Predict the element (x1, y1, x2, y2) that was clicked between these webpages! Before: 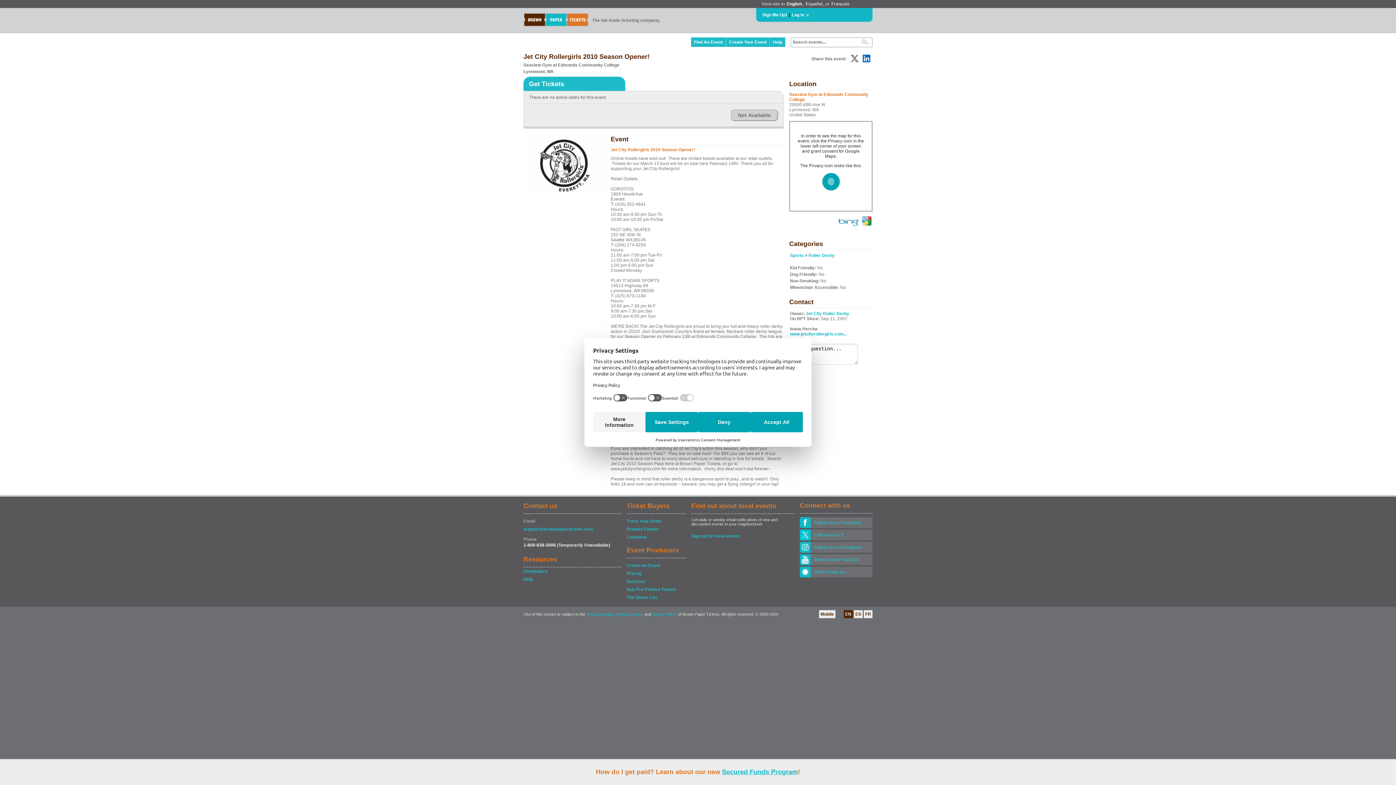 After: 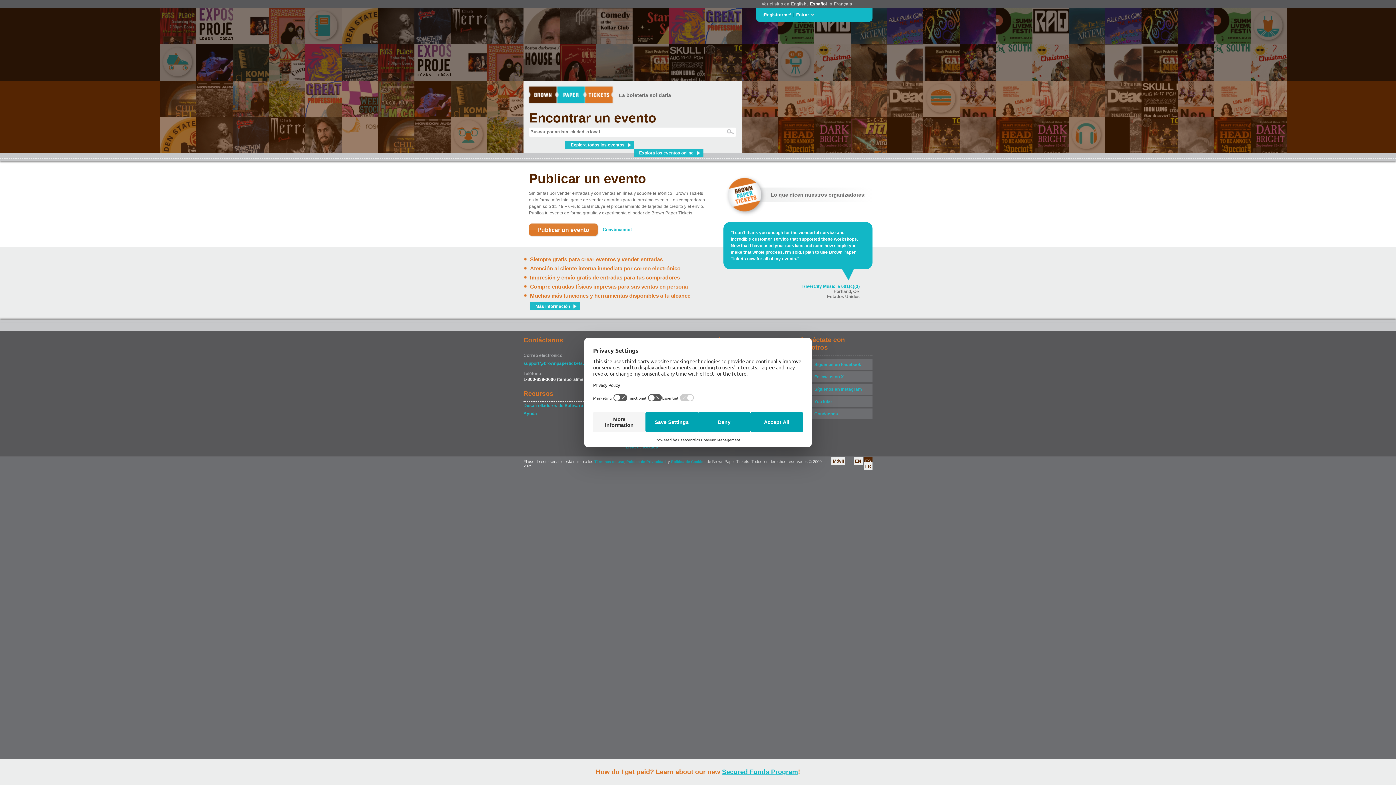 Action: bbox: (854, 610, 862, 618) label: ES